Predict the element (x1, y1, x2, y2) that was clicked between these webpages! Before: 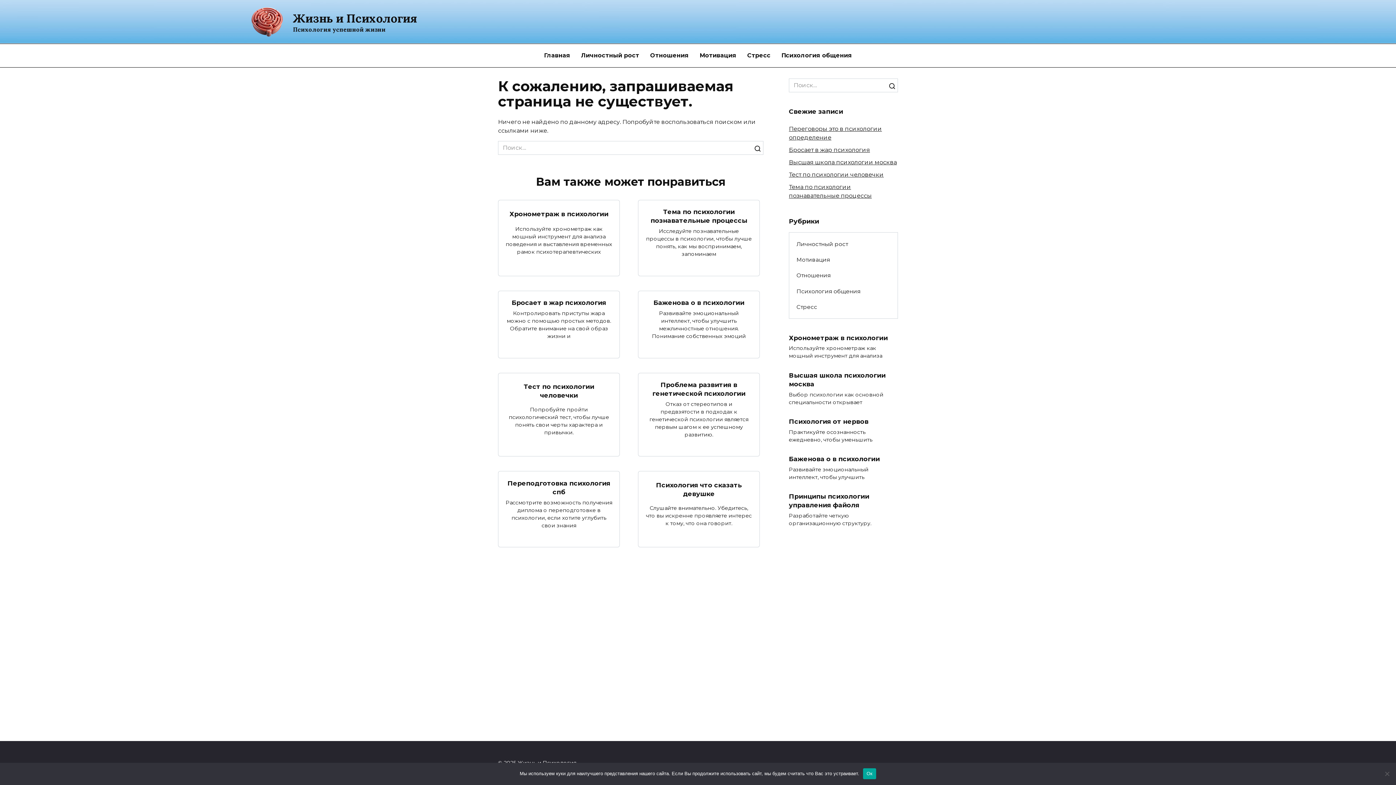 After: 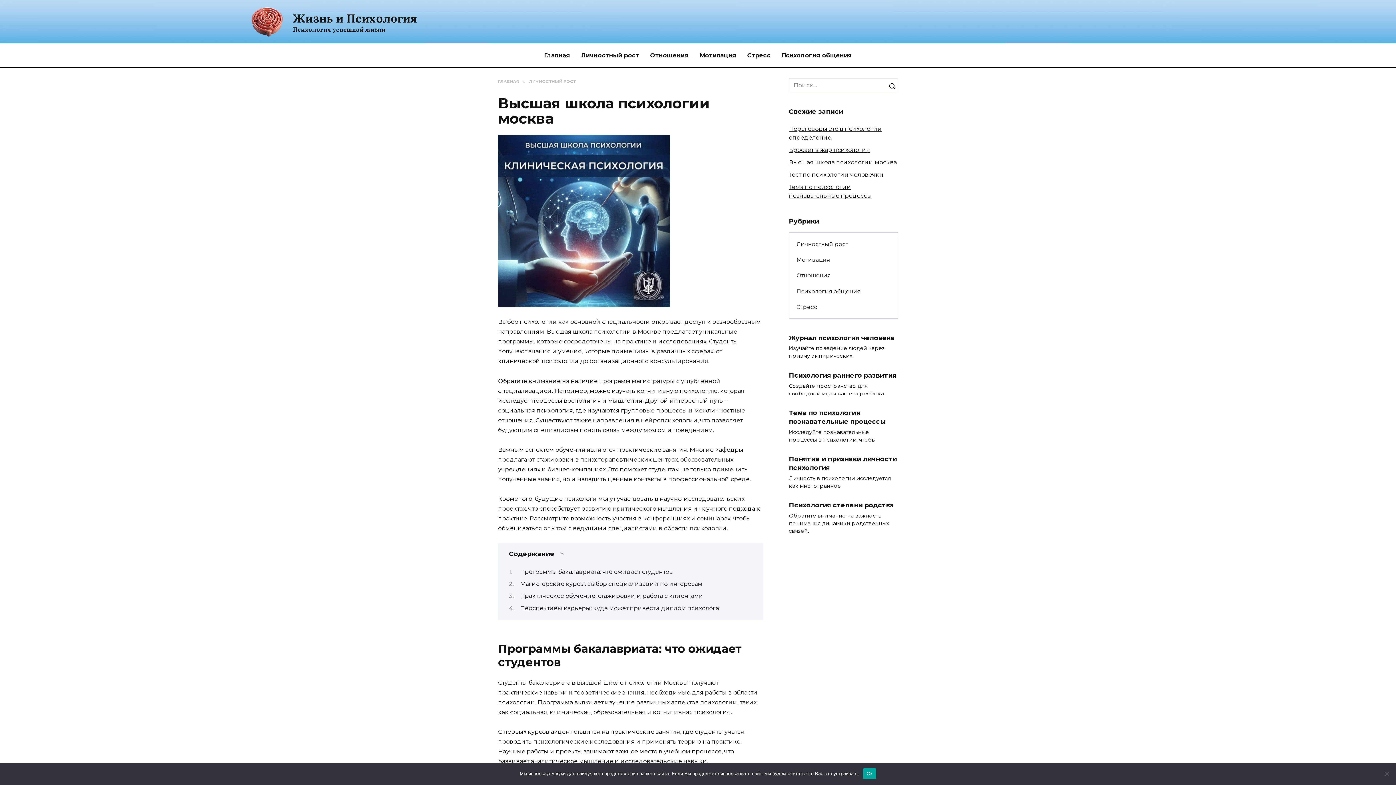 Action: label: Высшая школа психологии москва bbox: (789, 158, 897, 165)